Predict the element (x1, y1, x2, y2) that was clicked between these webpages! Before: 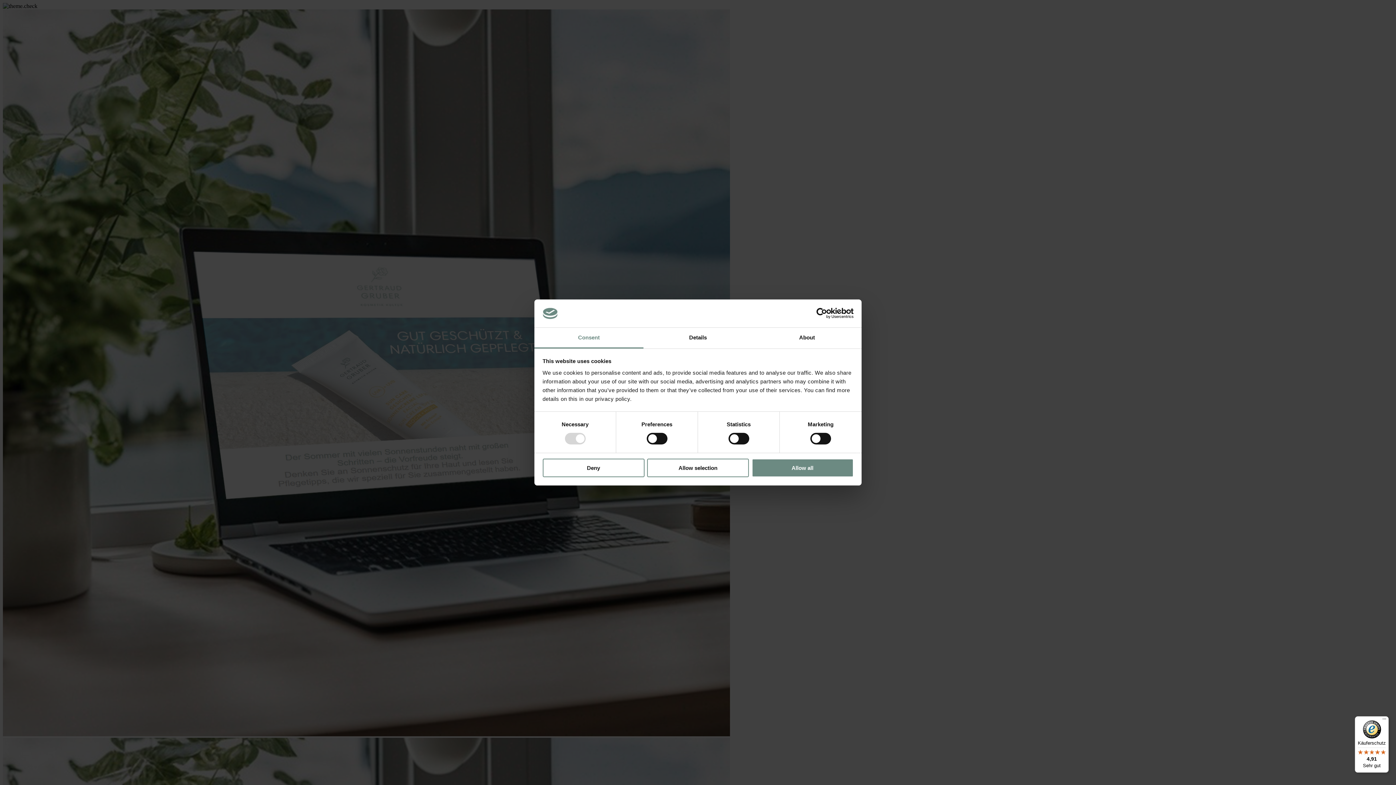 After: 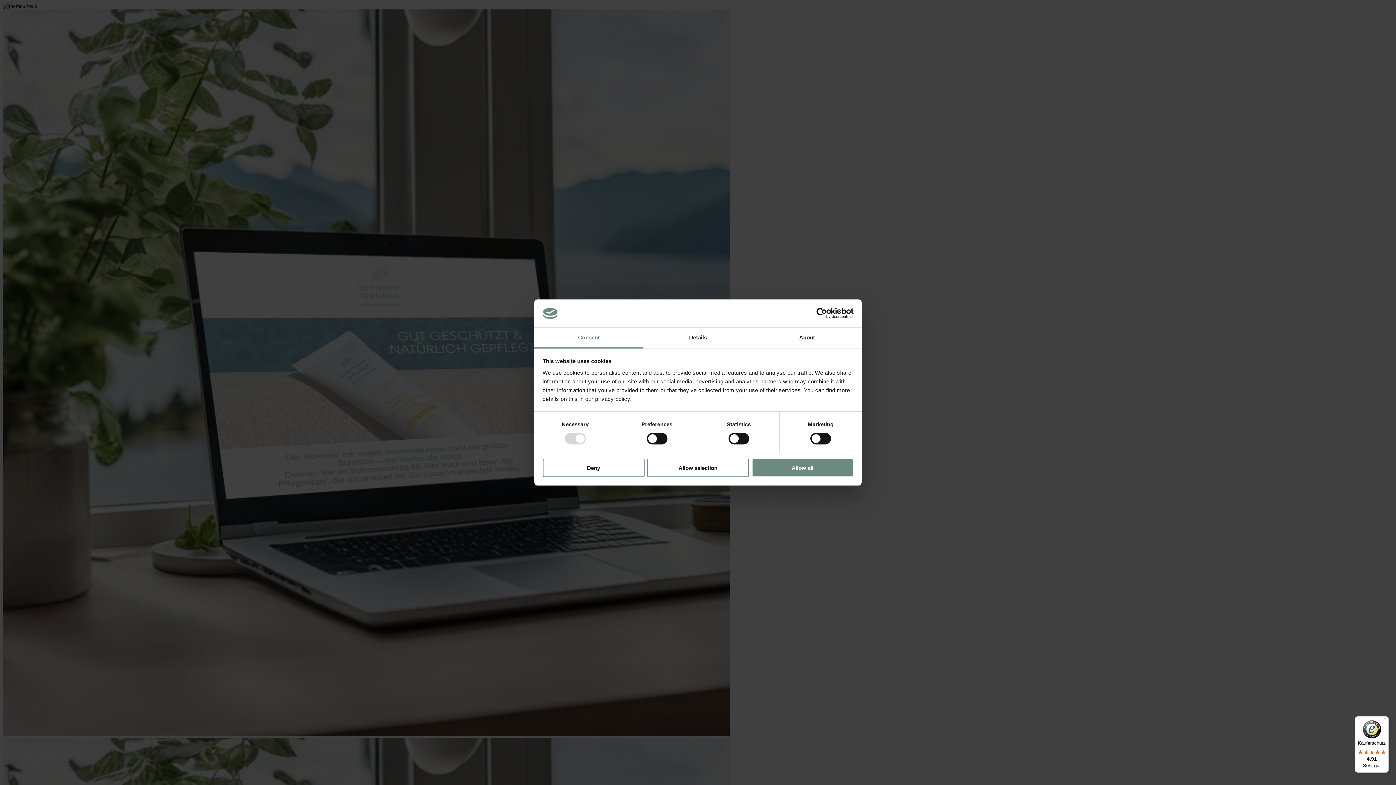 Action: bbox: (790, 308, 853, 319) label: Usercentrics Cookiebot - opens in a new window